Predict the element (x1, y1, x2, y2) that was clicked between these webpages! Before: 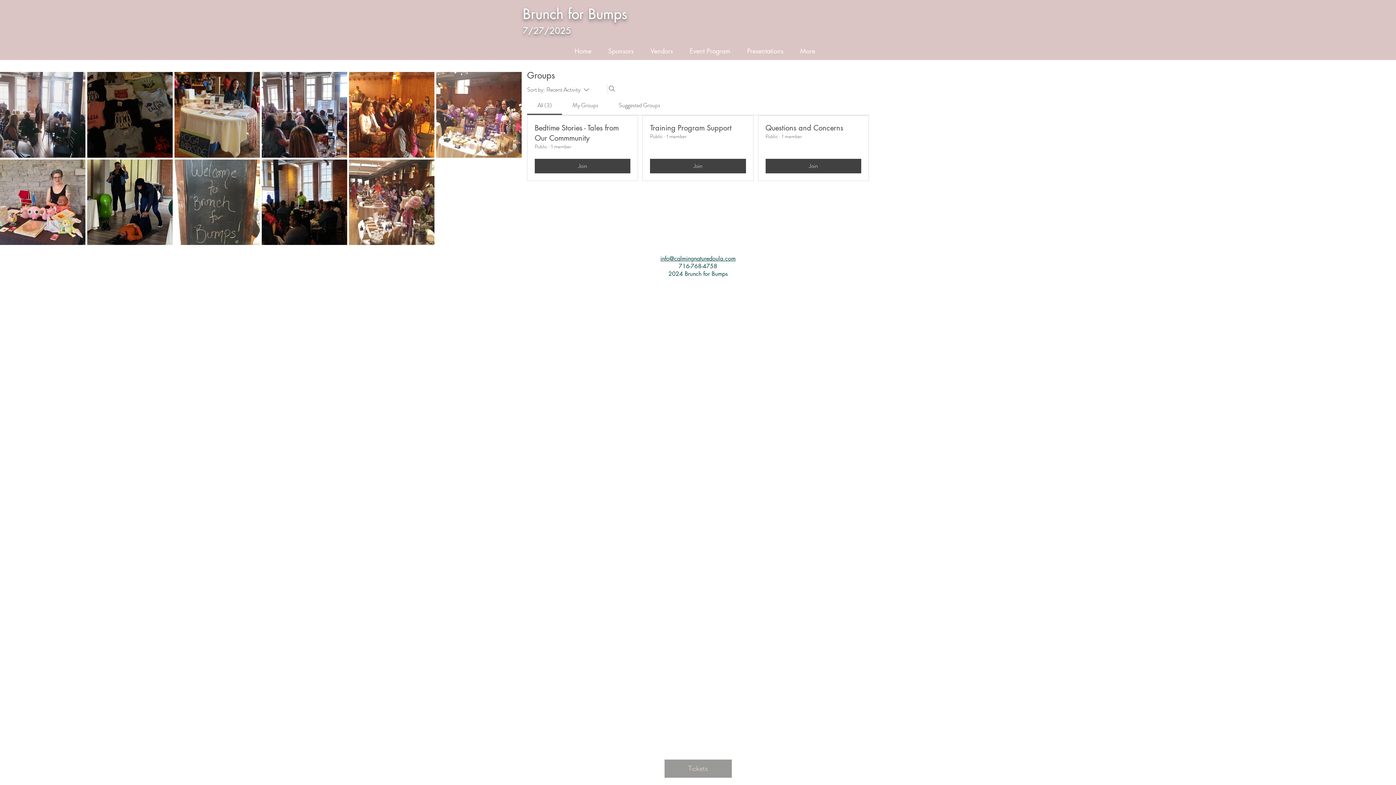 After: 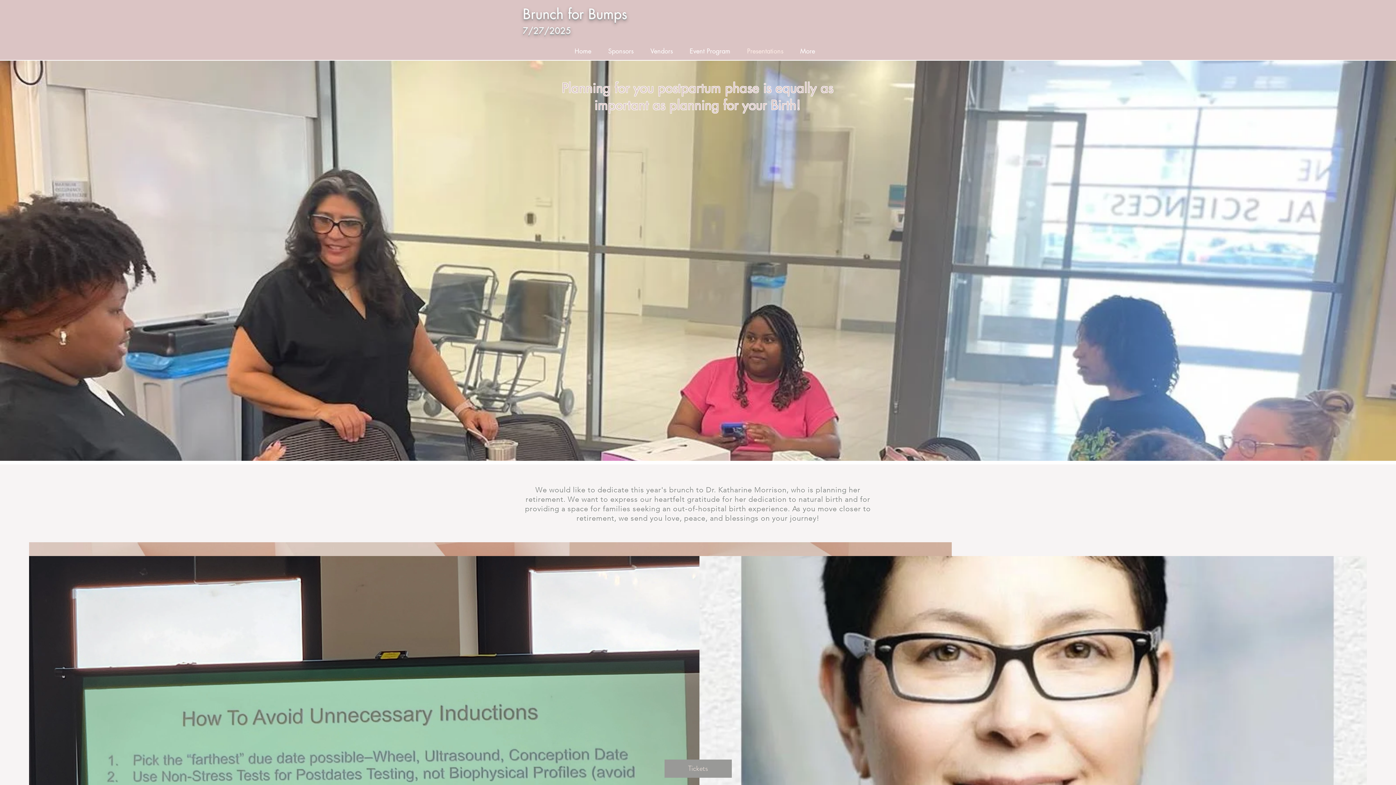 Action: bbox: (738, 41, 792, 60) label: Presentations